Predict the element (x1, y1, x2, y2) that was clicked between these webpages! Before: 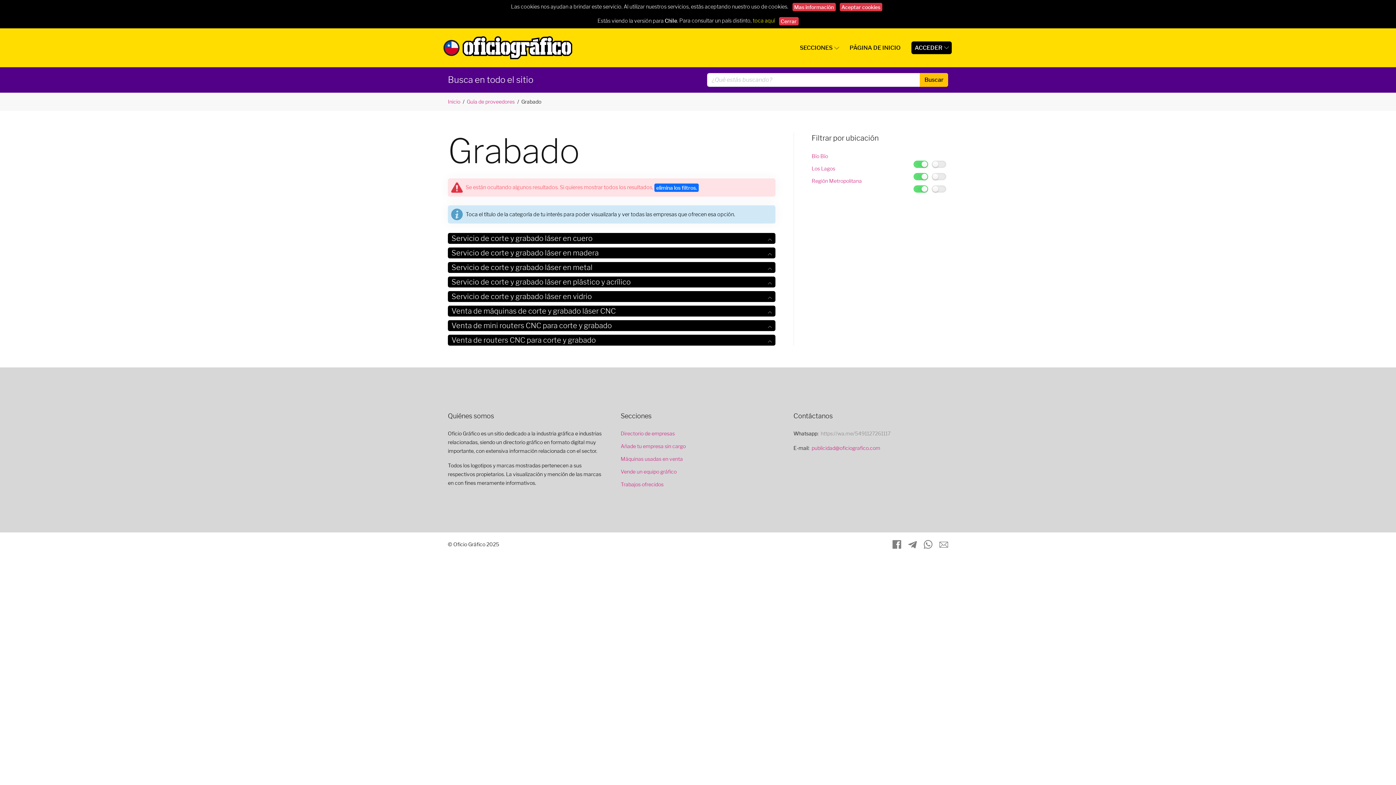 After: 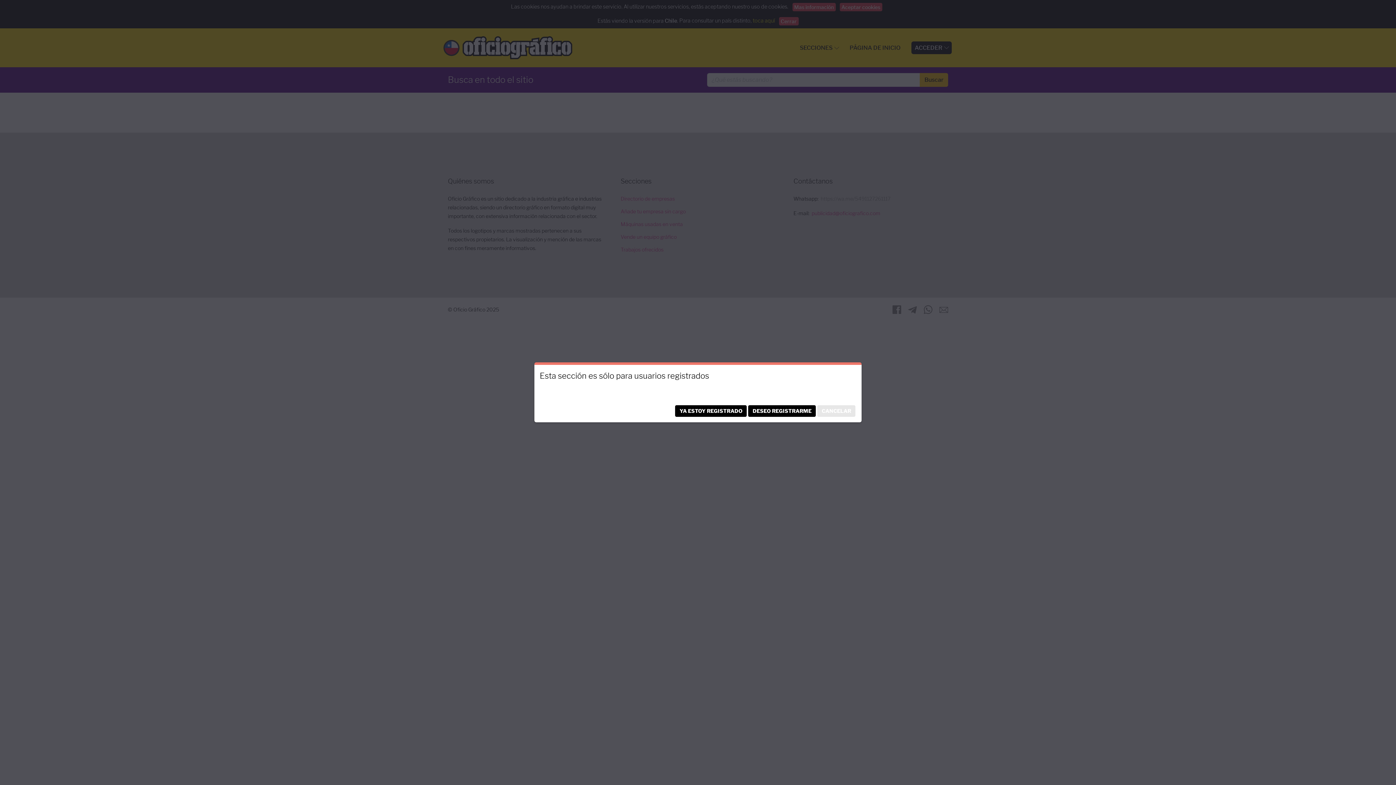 Action: label: Vende un equipo gráfico bbox: (620, 467, 676, 476)